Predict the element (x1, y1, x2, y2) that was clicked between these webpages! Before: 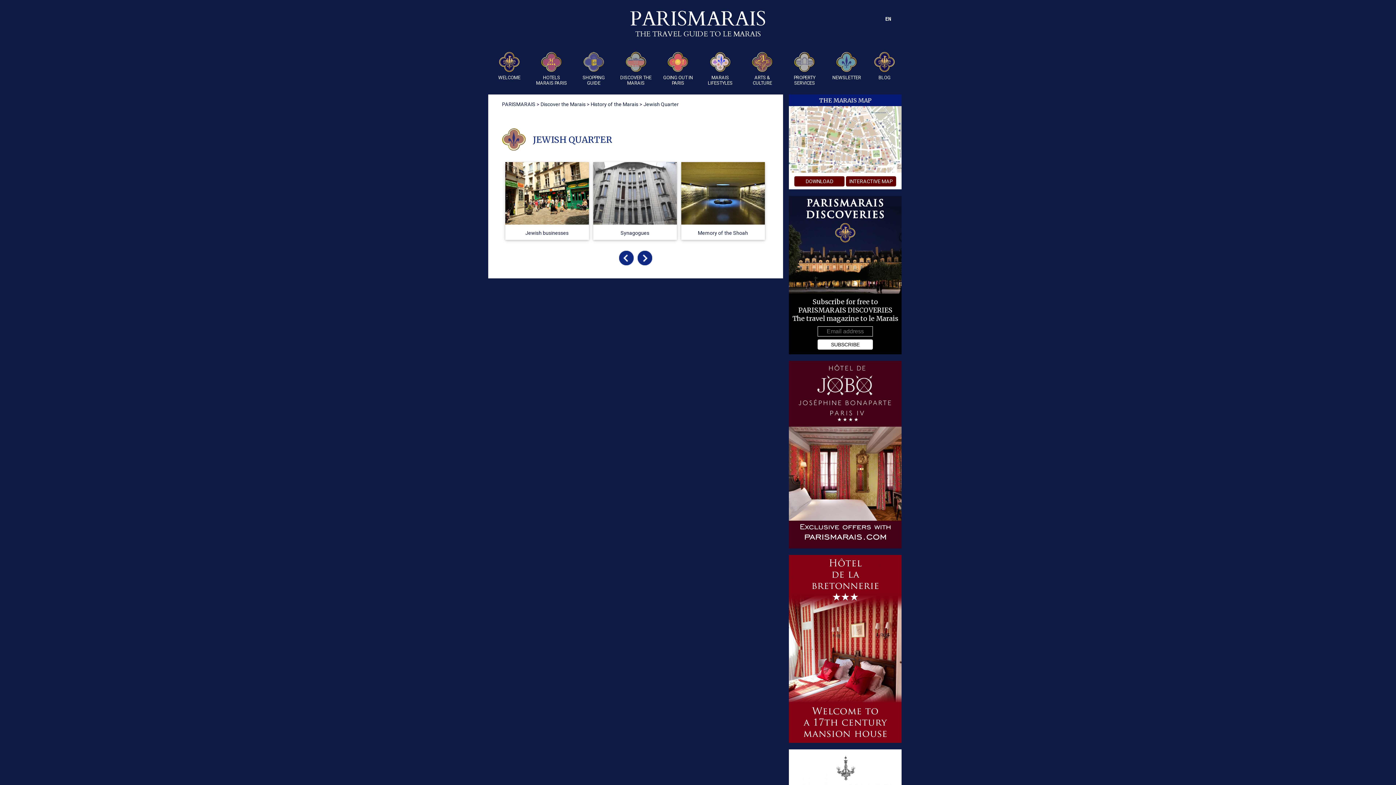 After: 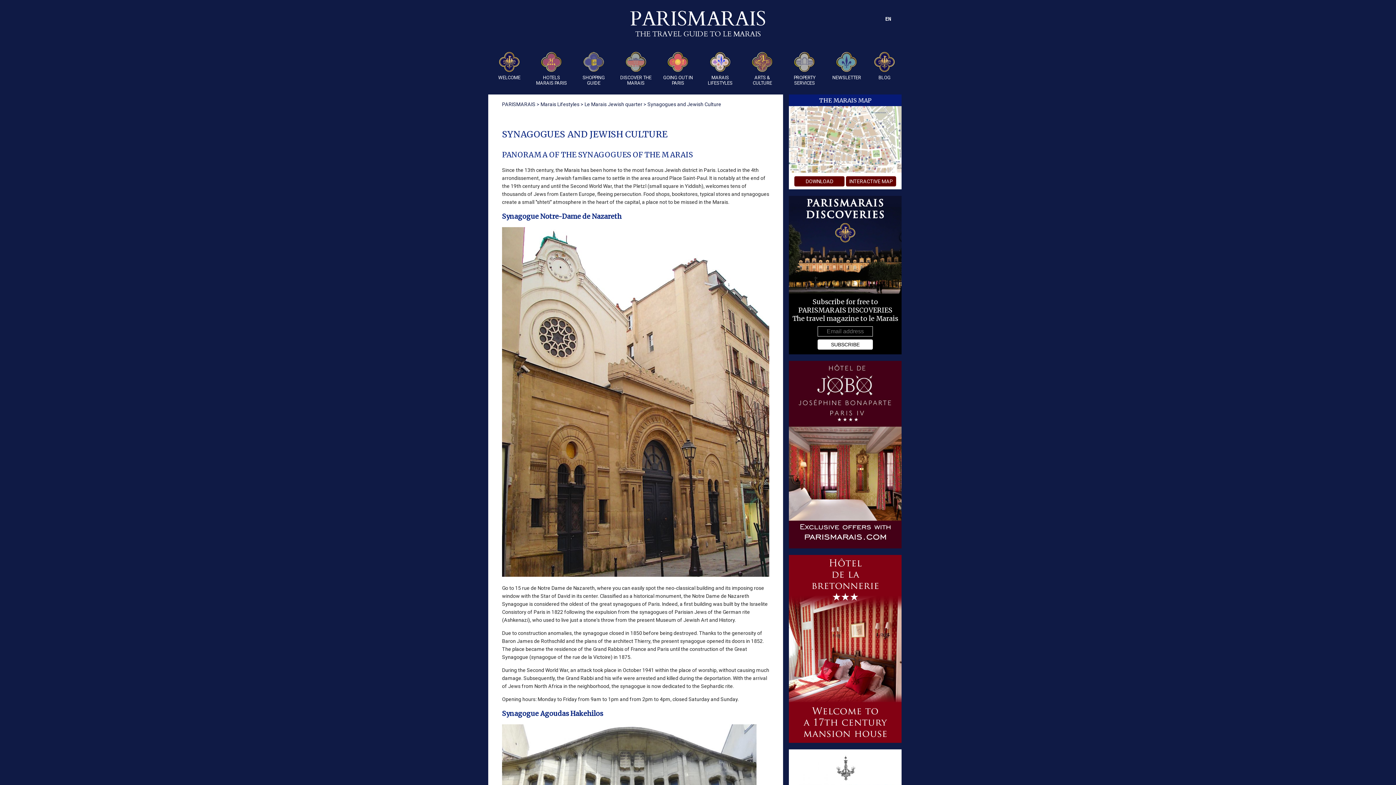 Action: bbox: (593, 162, 676, 240) label: Synagogues